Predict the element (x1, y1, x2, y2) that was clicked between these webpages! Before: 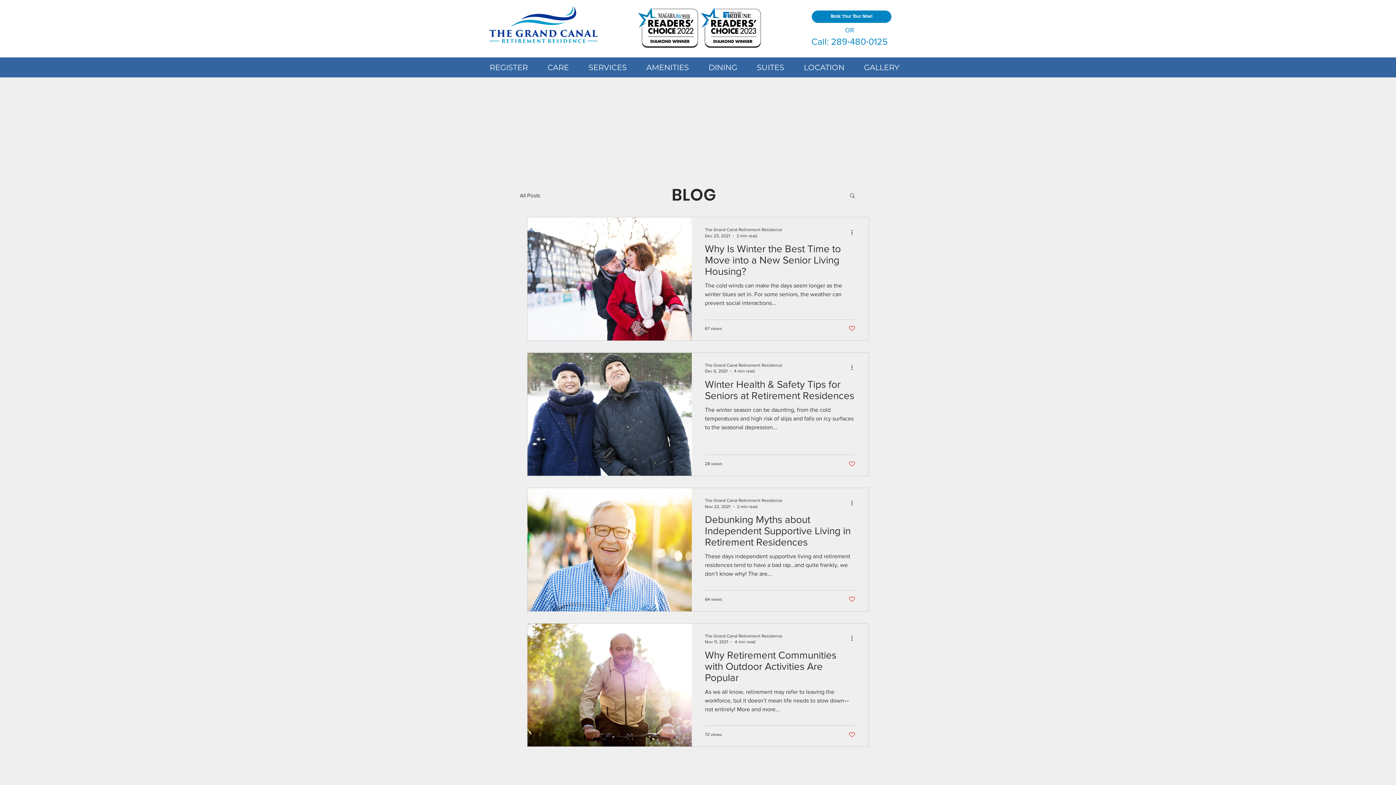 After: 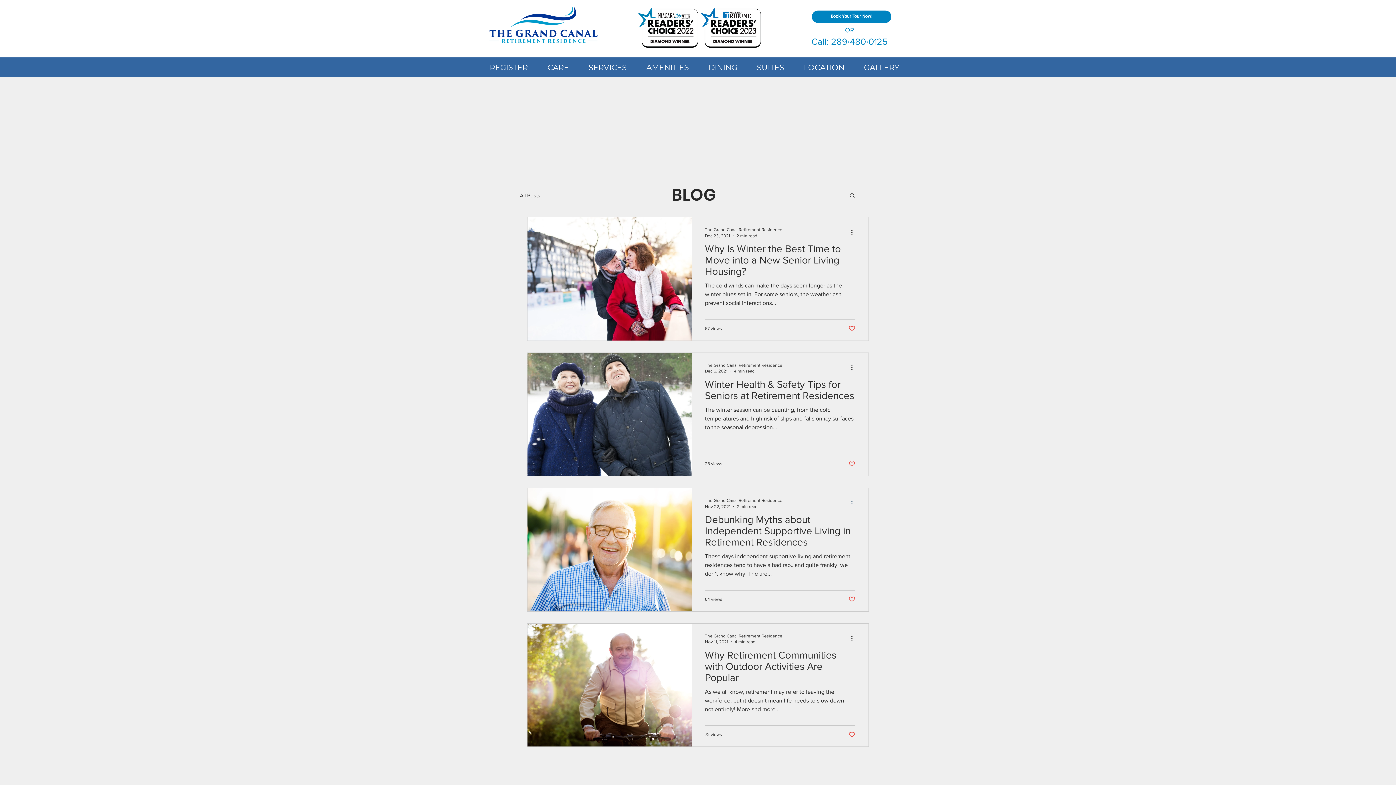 Action: bbox: (850, 498, 858, 507) label: More actions